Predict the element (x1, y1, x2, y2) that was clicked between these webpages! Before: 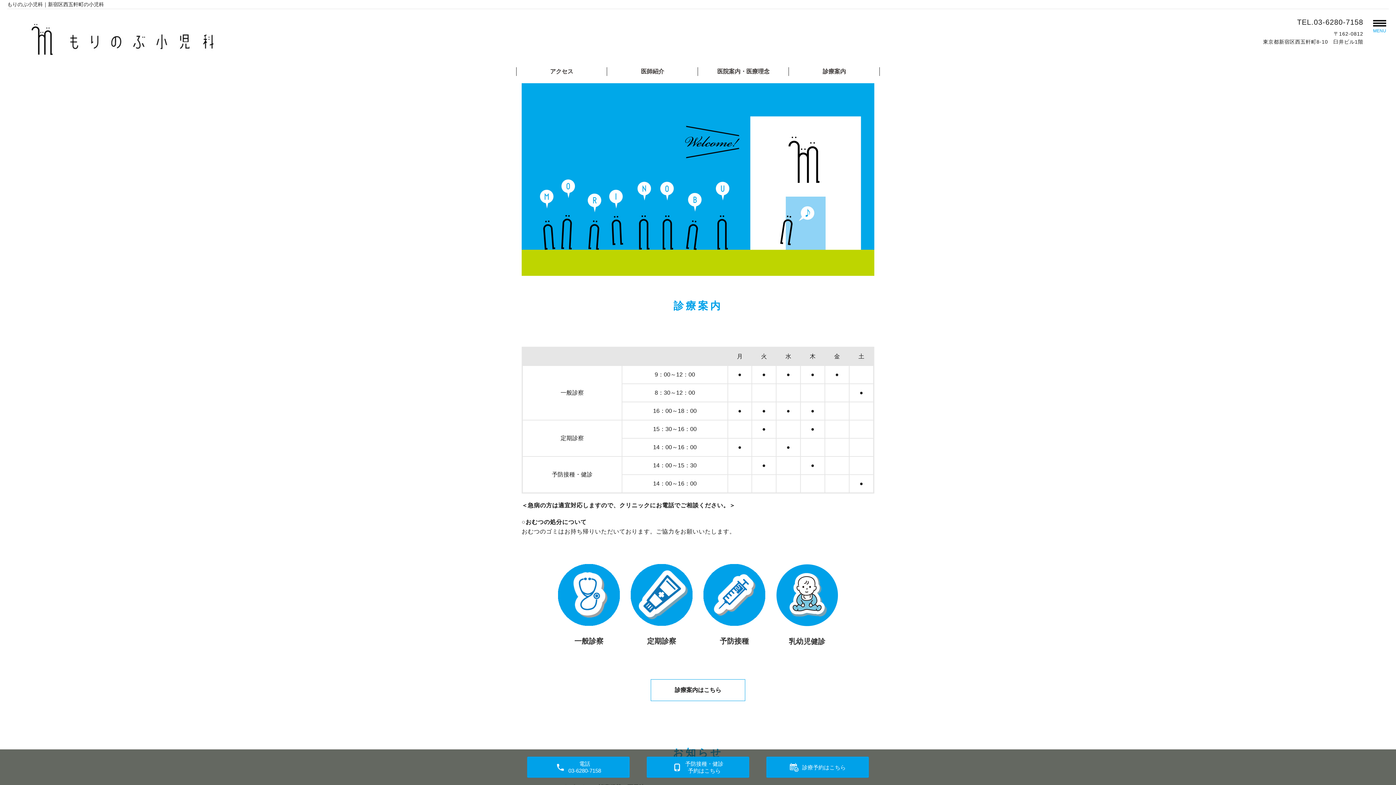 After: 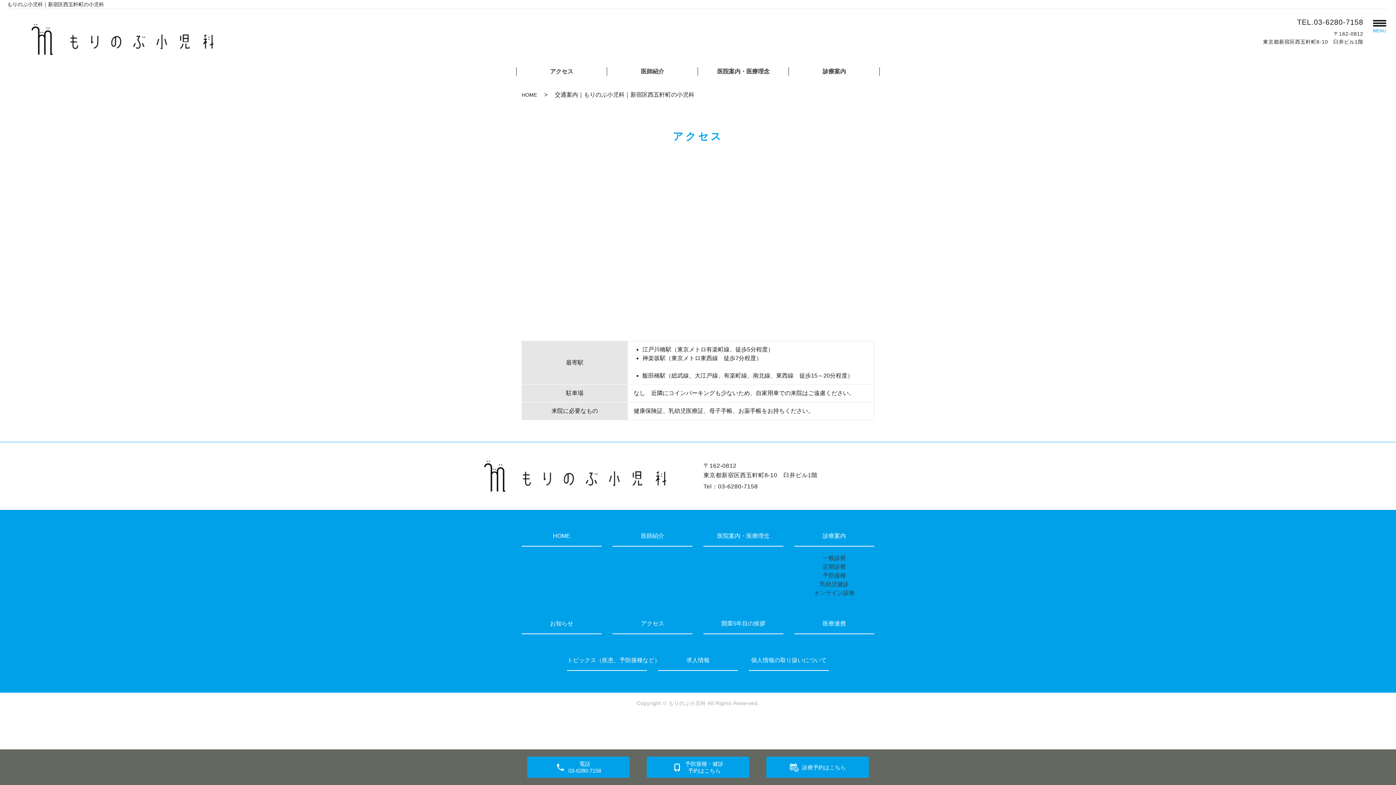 Action: label: アクセス bbox: (548, 67, 574, 76)